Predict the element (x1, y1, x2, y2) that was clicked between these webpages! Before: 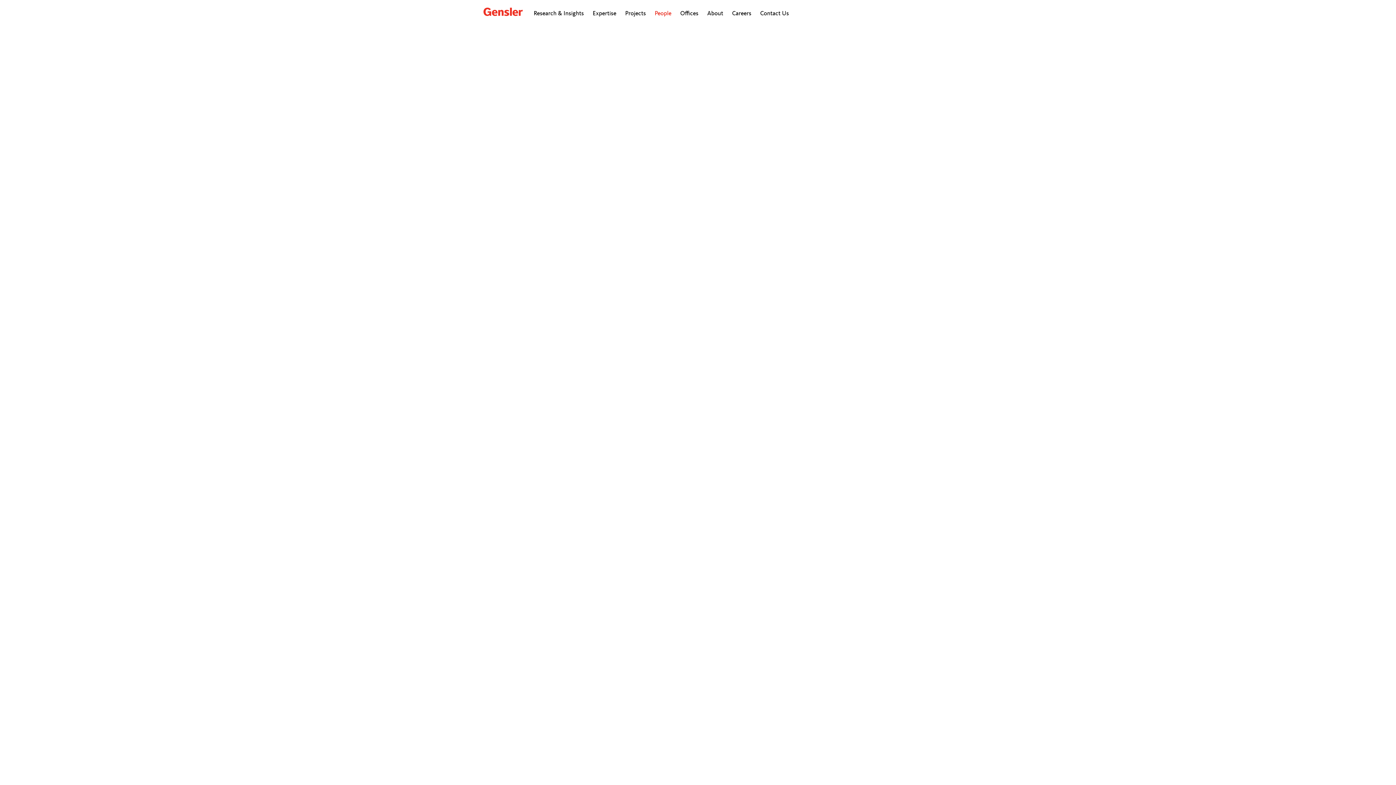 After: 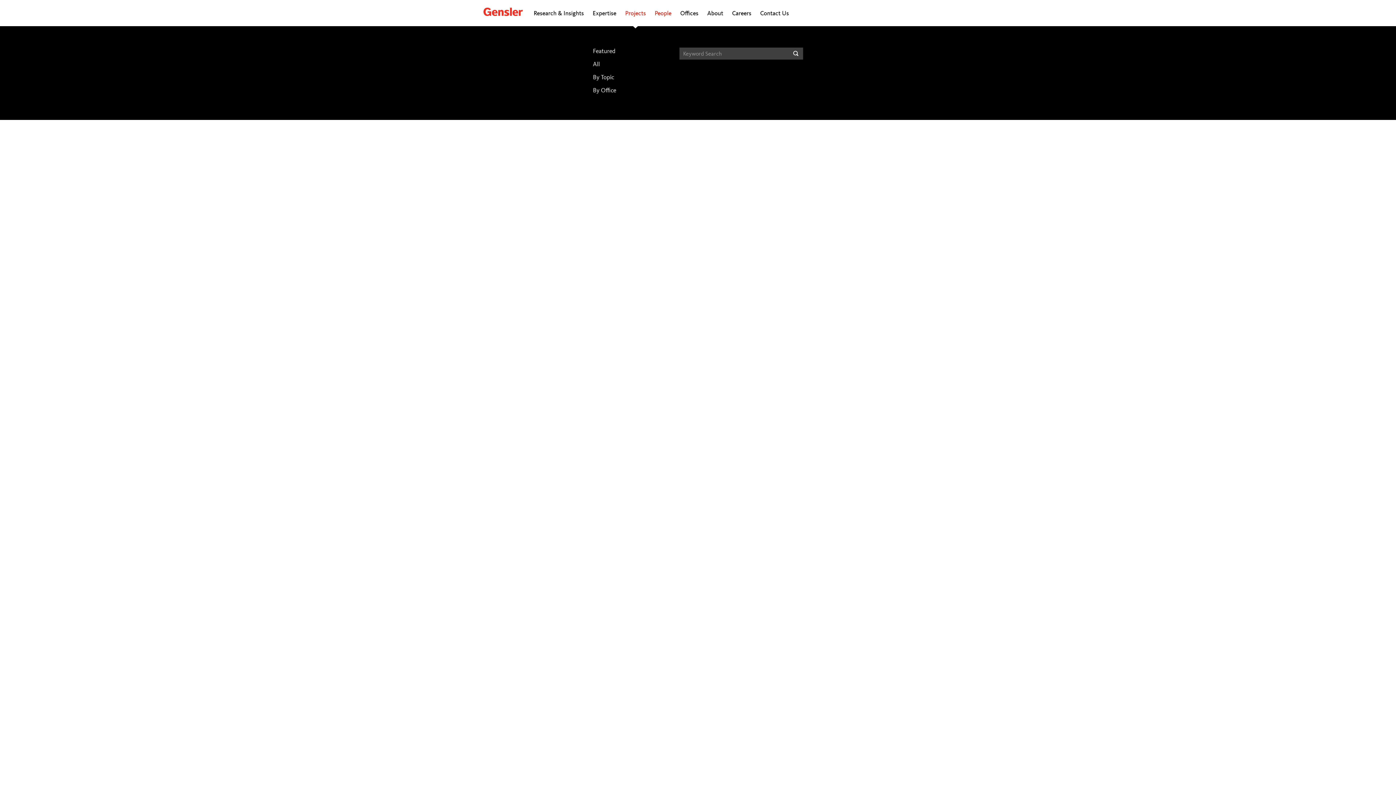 Action: bbox: (625, 8, 646, 18) label: Projects